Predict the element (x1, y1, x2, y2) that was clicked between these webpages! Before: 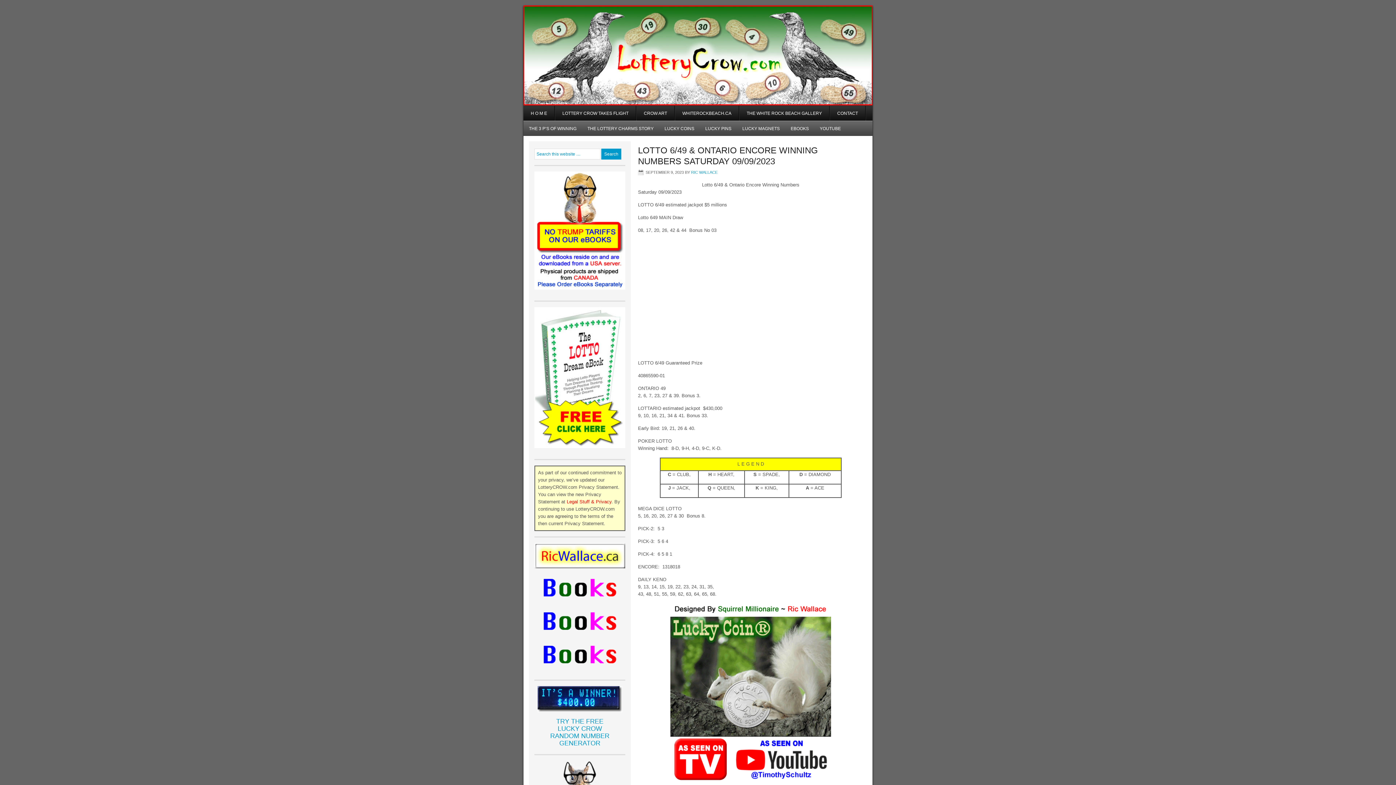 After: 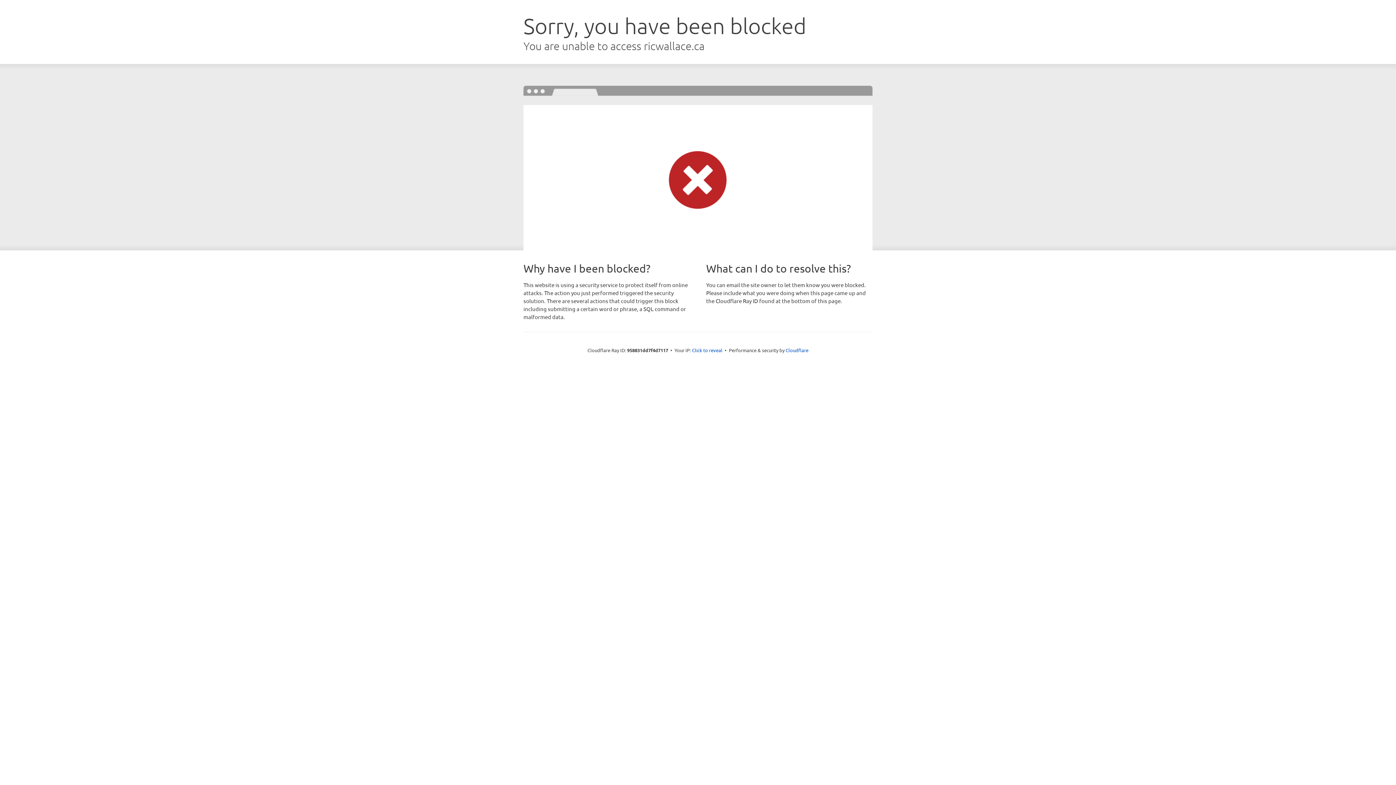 Action: bbox: (737, 121, 785, 136) label: LUCKY MAGNETS